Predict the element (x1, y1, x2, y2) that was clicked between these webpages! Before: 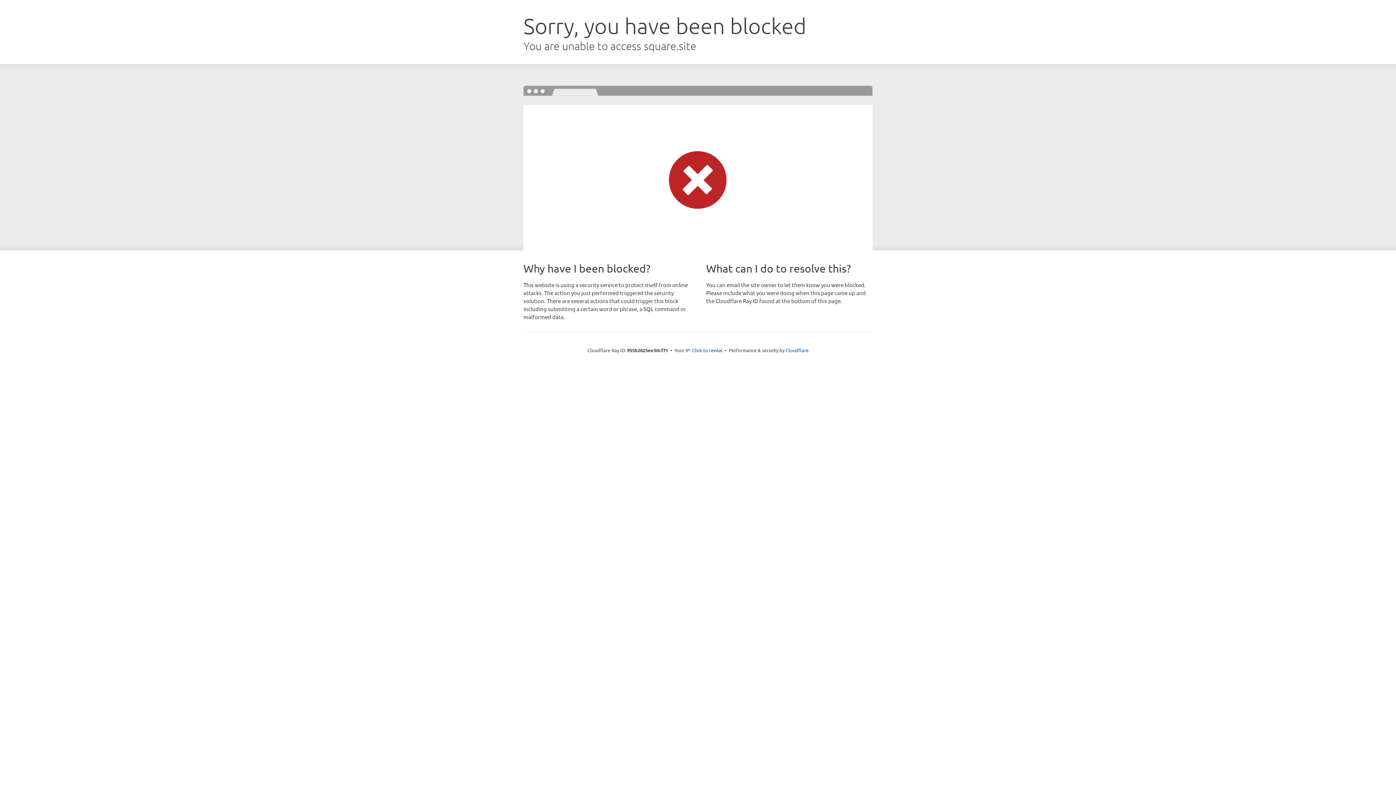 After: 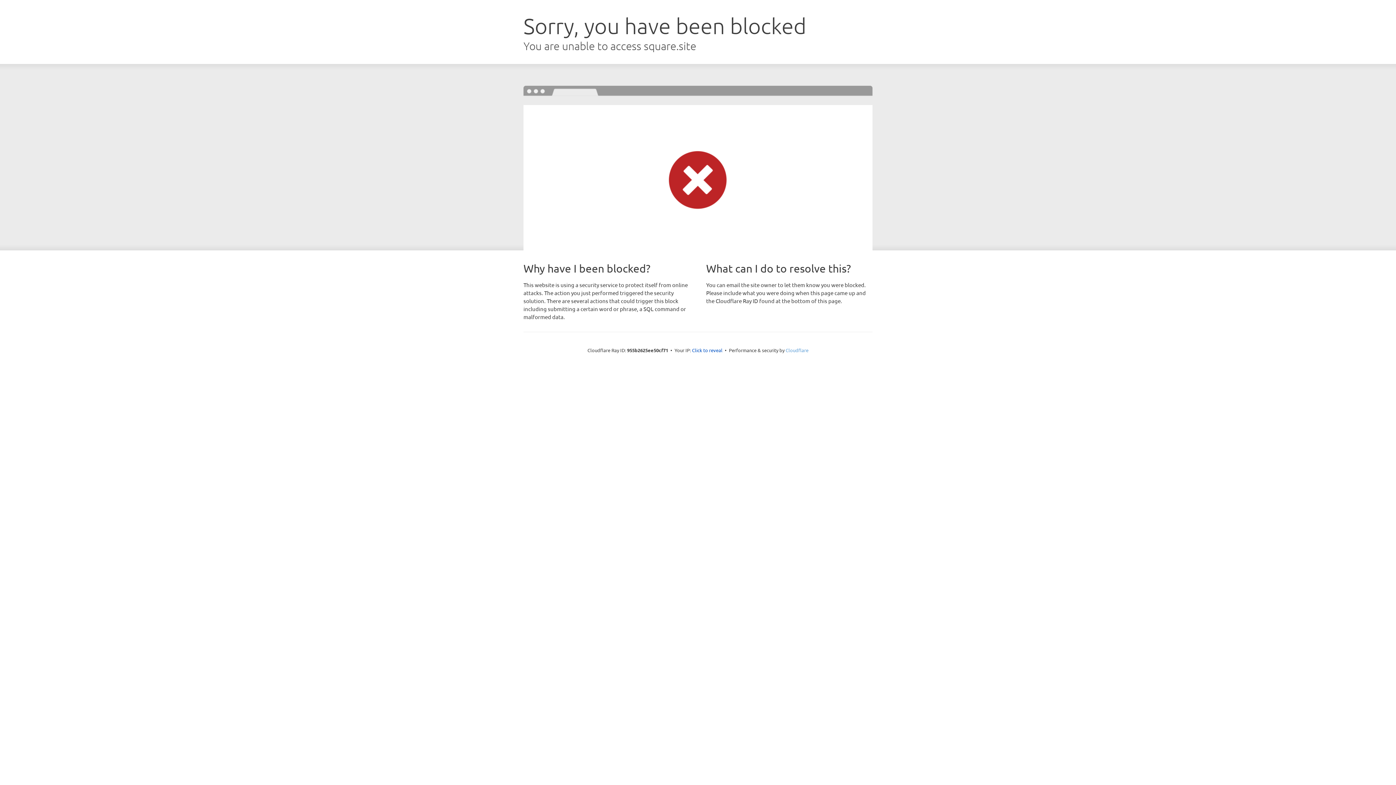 Action: label: Cloudflare bbox: (785, 347, 808, 353)